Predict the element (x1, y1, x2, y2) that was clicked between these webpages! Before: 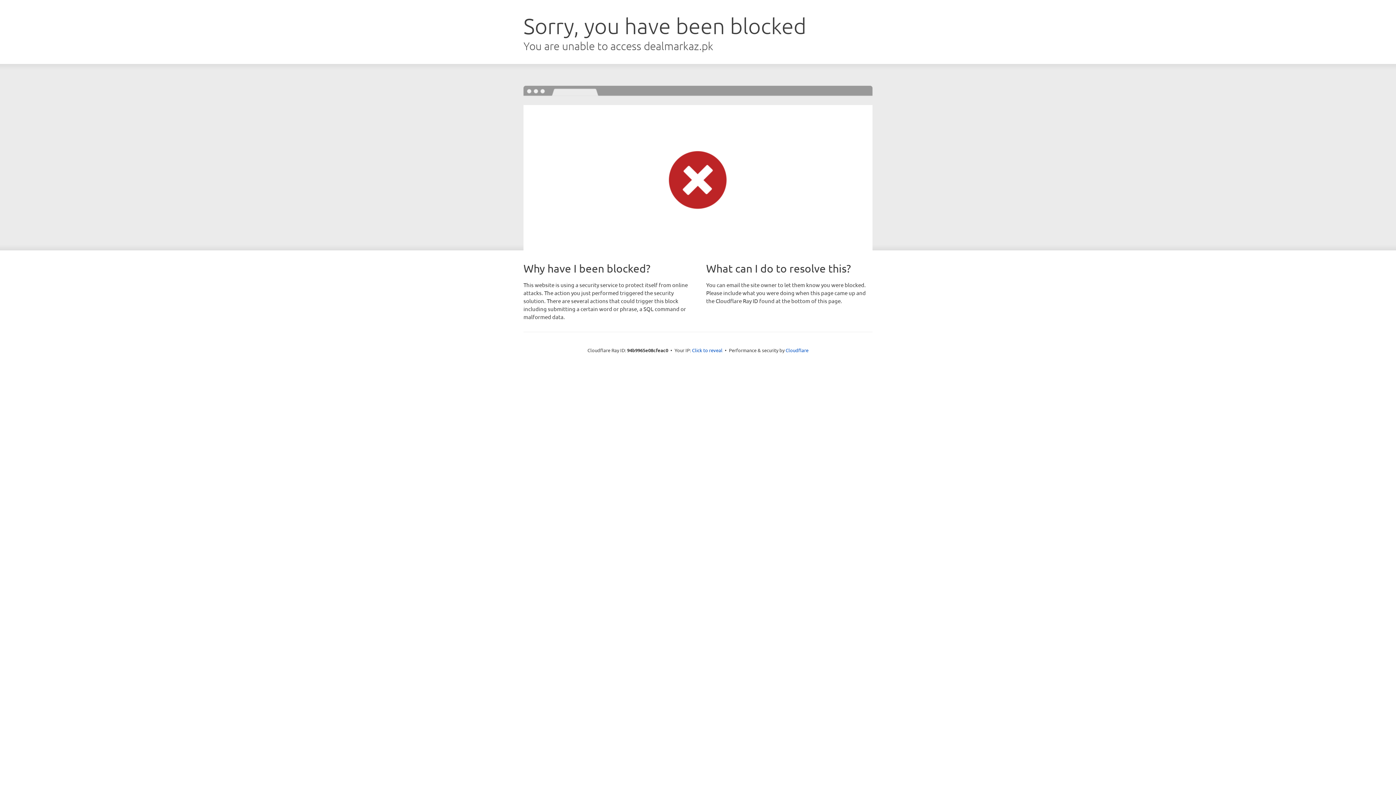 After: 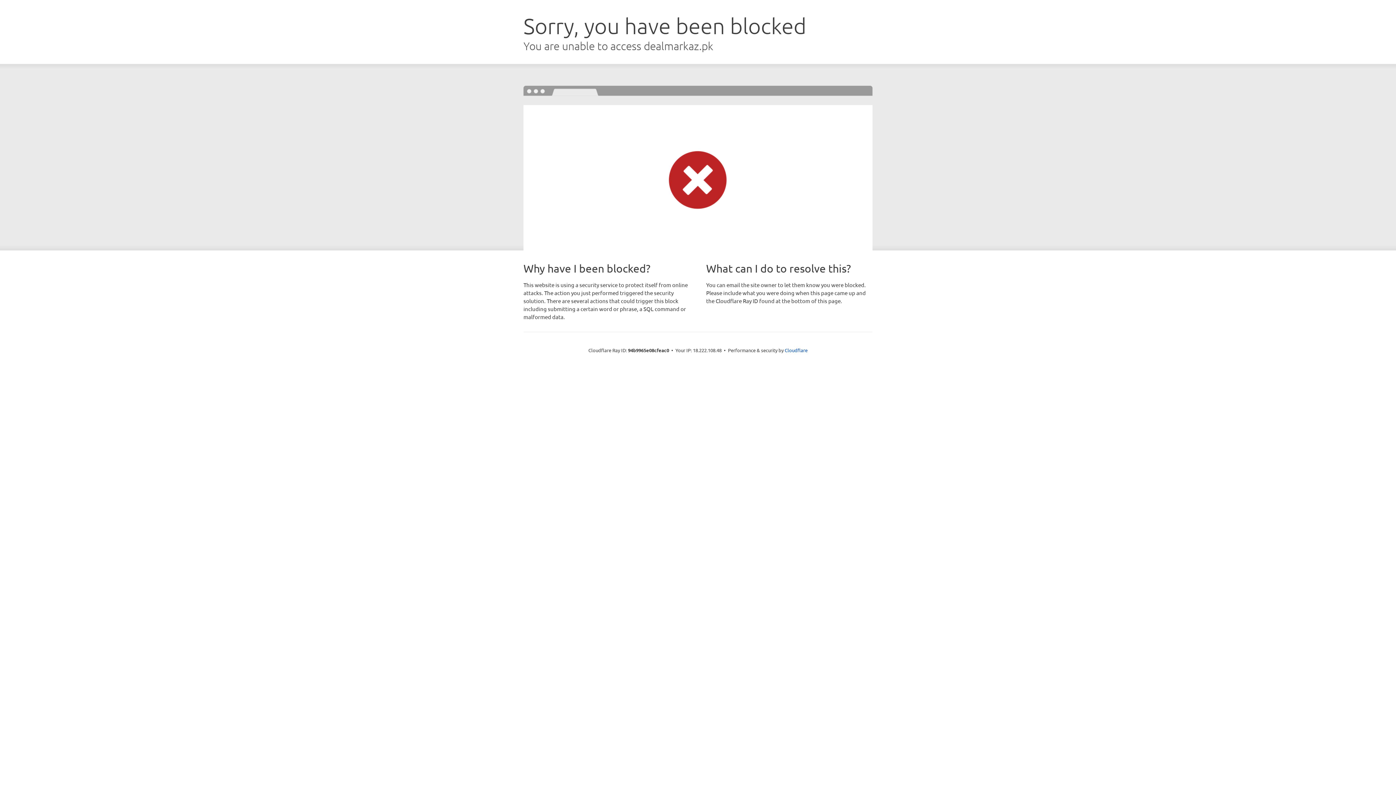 Action: label: Click to reveal bbox: (692, 346, 722, 353)